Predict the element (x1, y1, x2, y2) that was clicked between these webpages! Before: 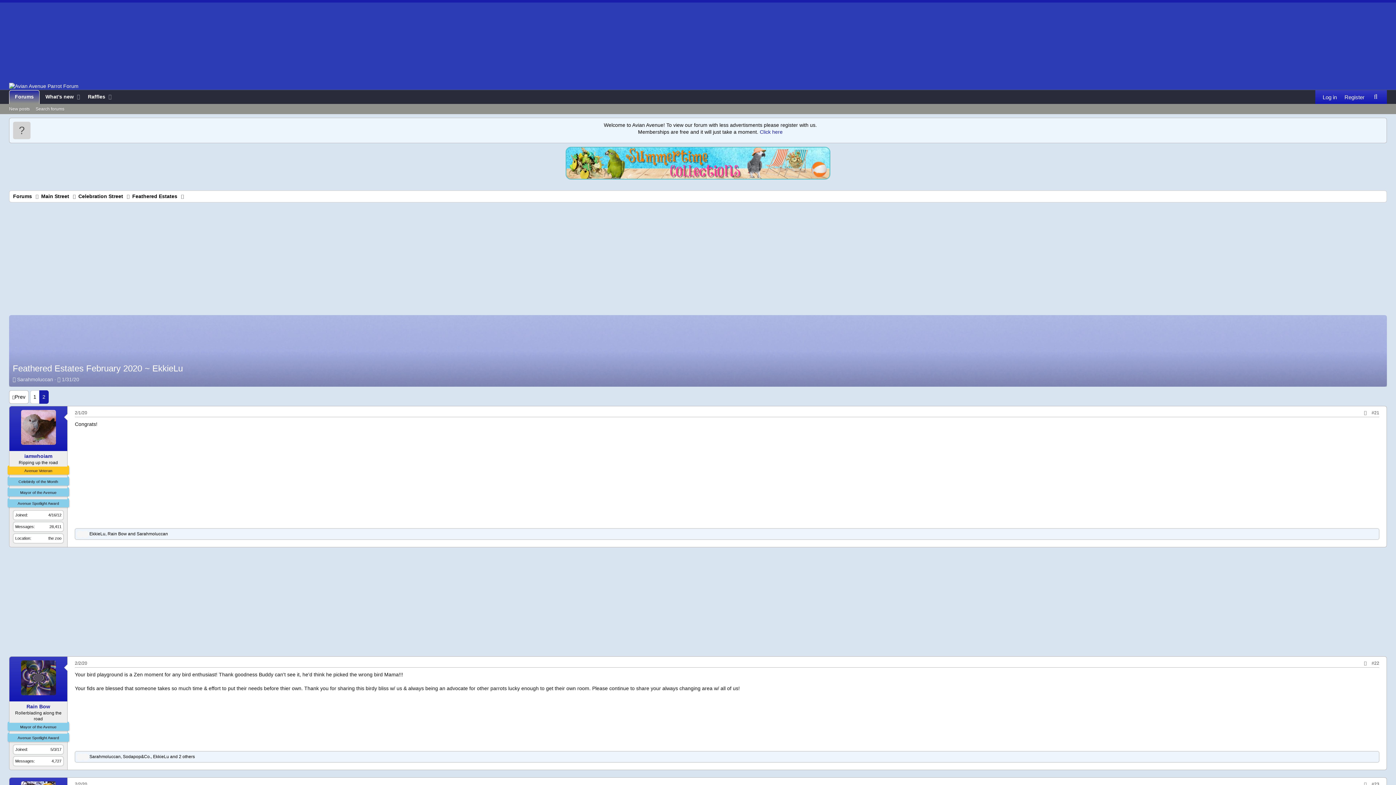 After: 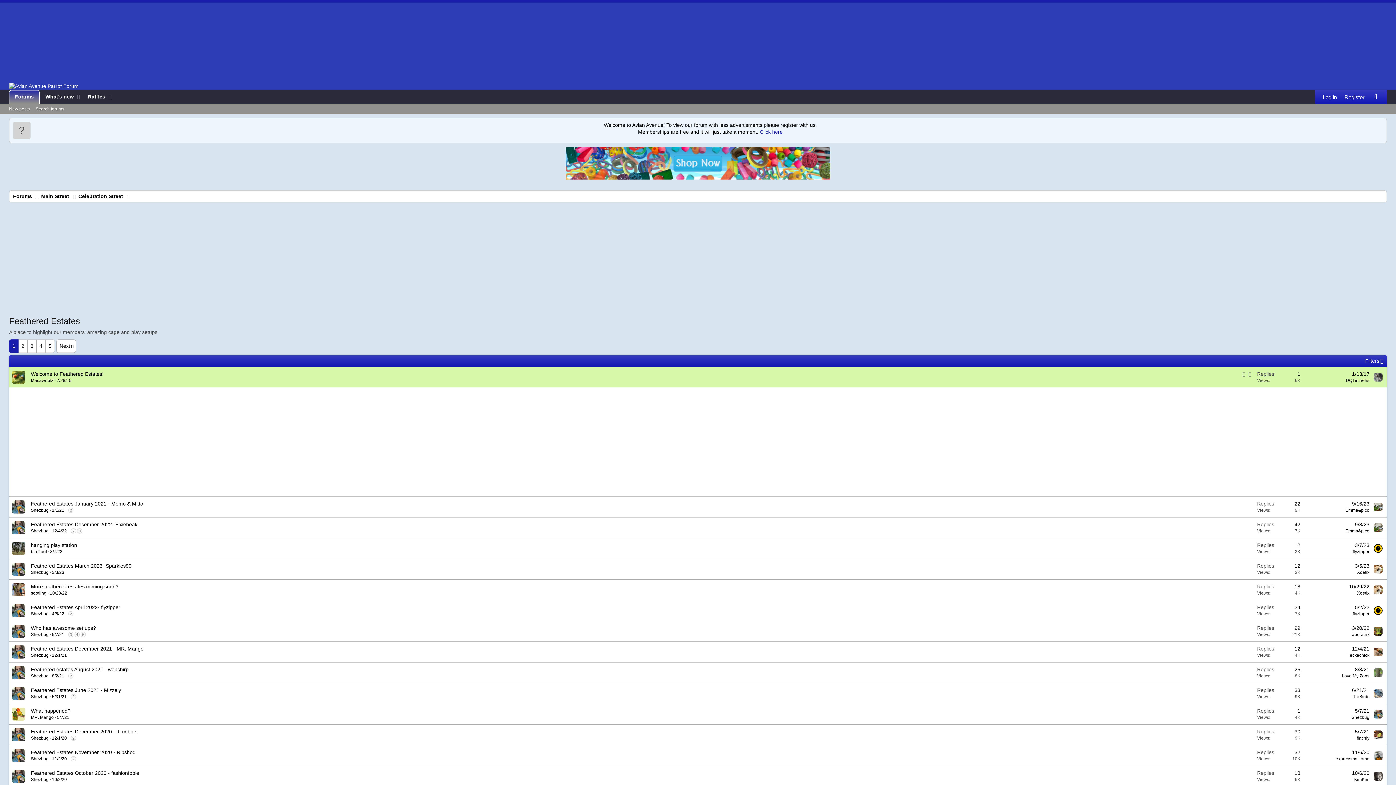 Action: label: Feathered Estates bbox: (132, 192, 177, 200)